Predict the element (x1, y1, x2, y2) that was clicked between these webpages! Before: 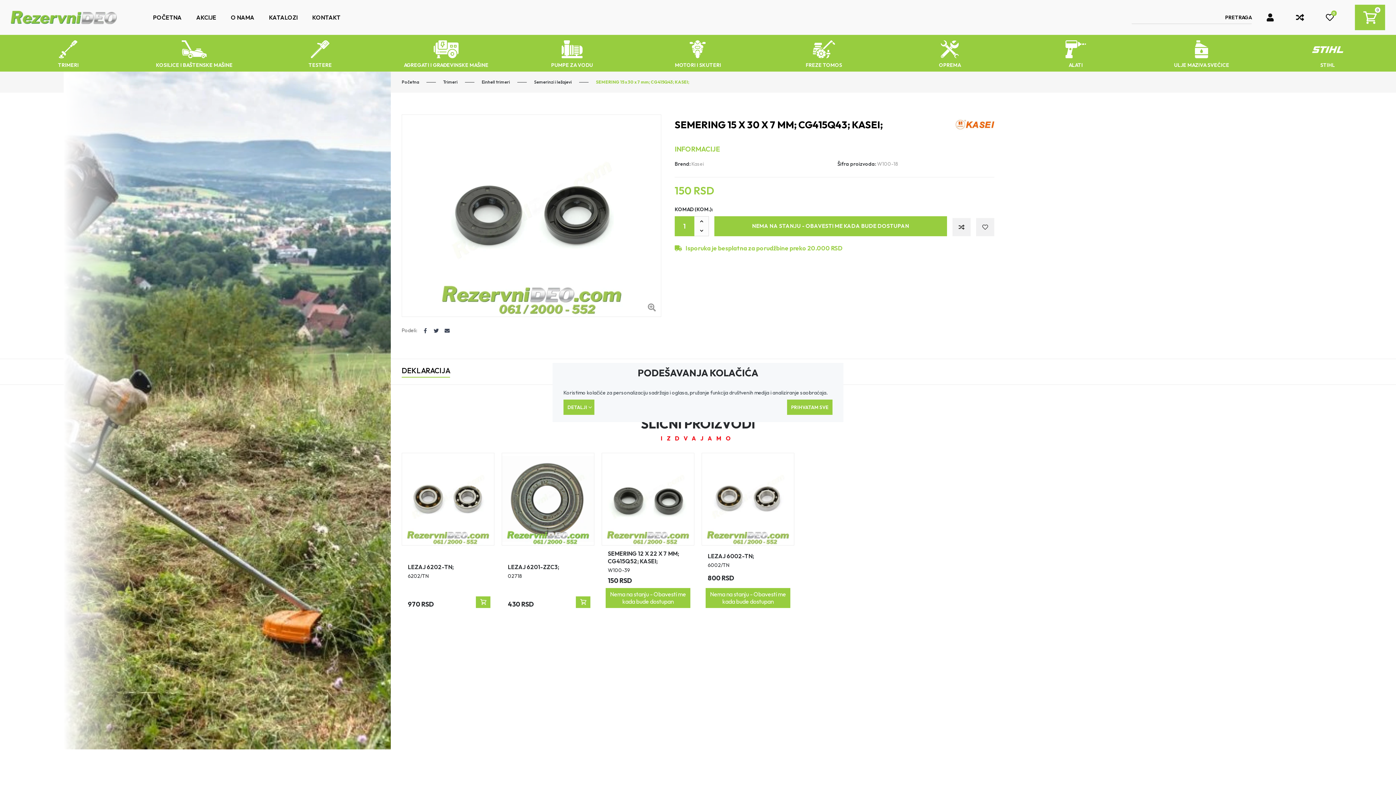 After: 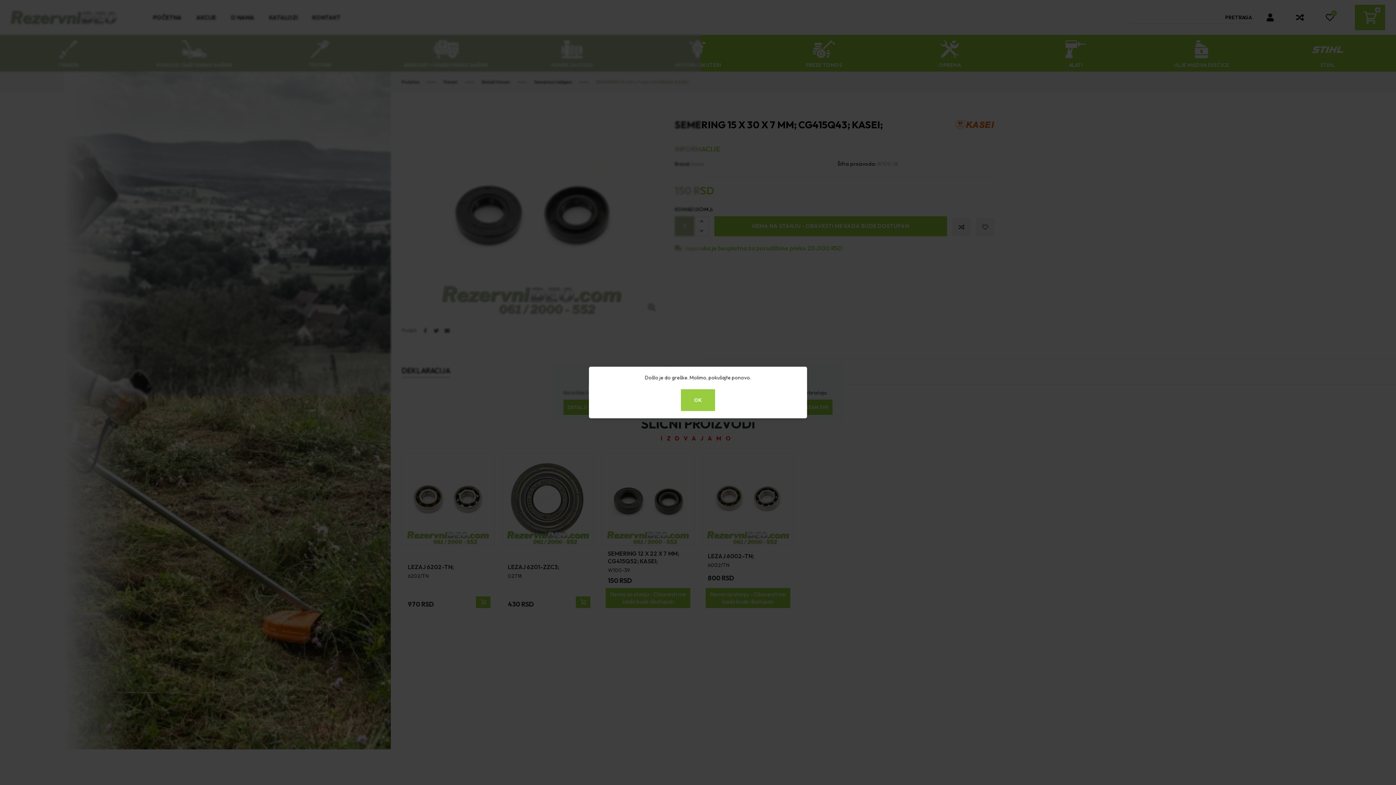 Action: bbox: (1266, 13, 1278, 21)